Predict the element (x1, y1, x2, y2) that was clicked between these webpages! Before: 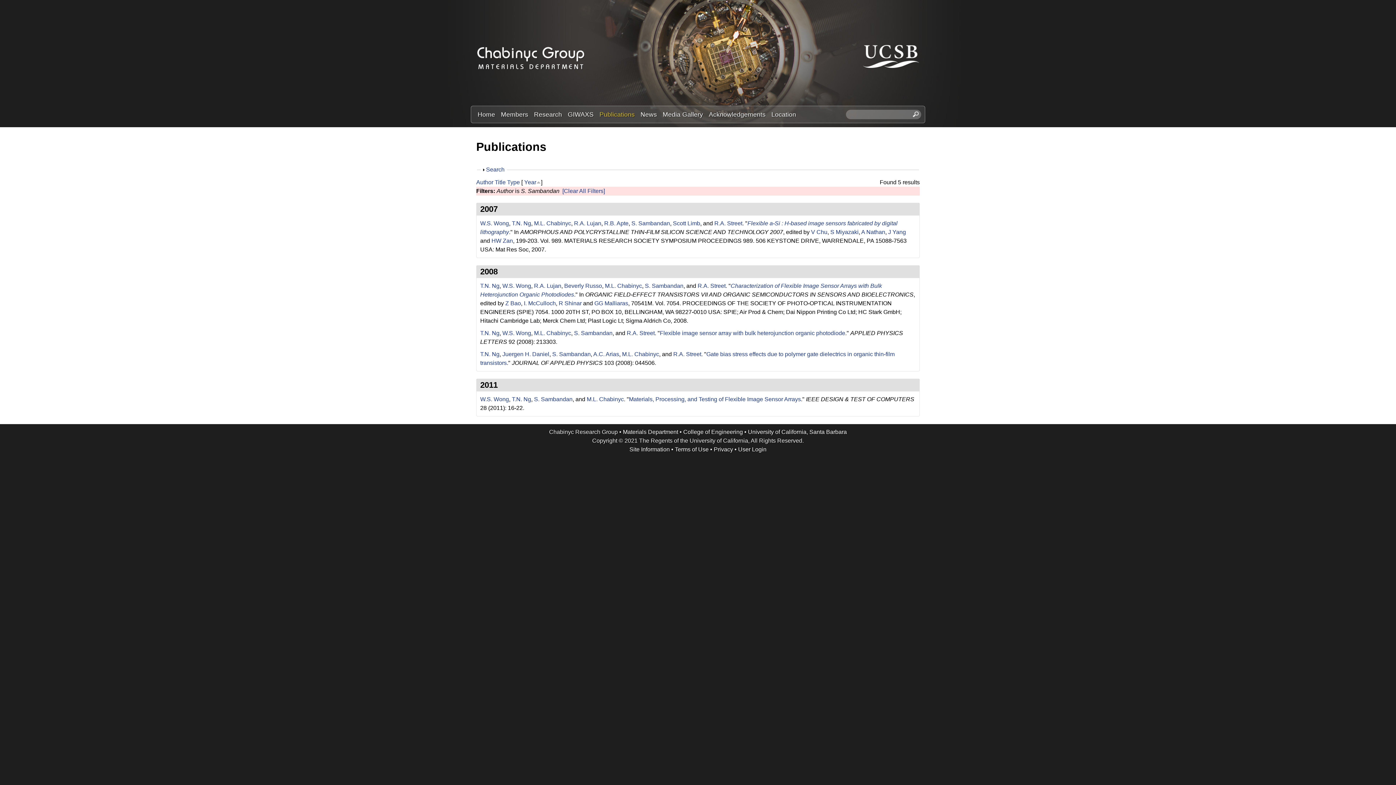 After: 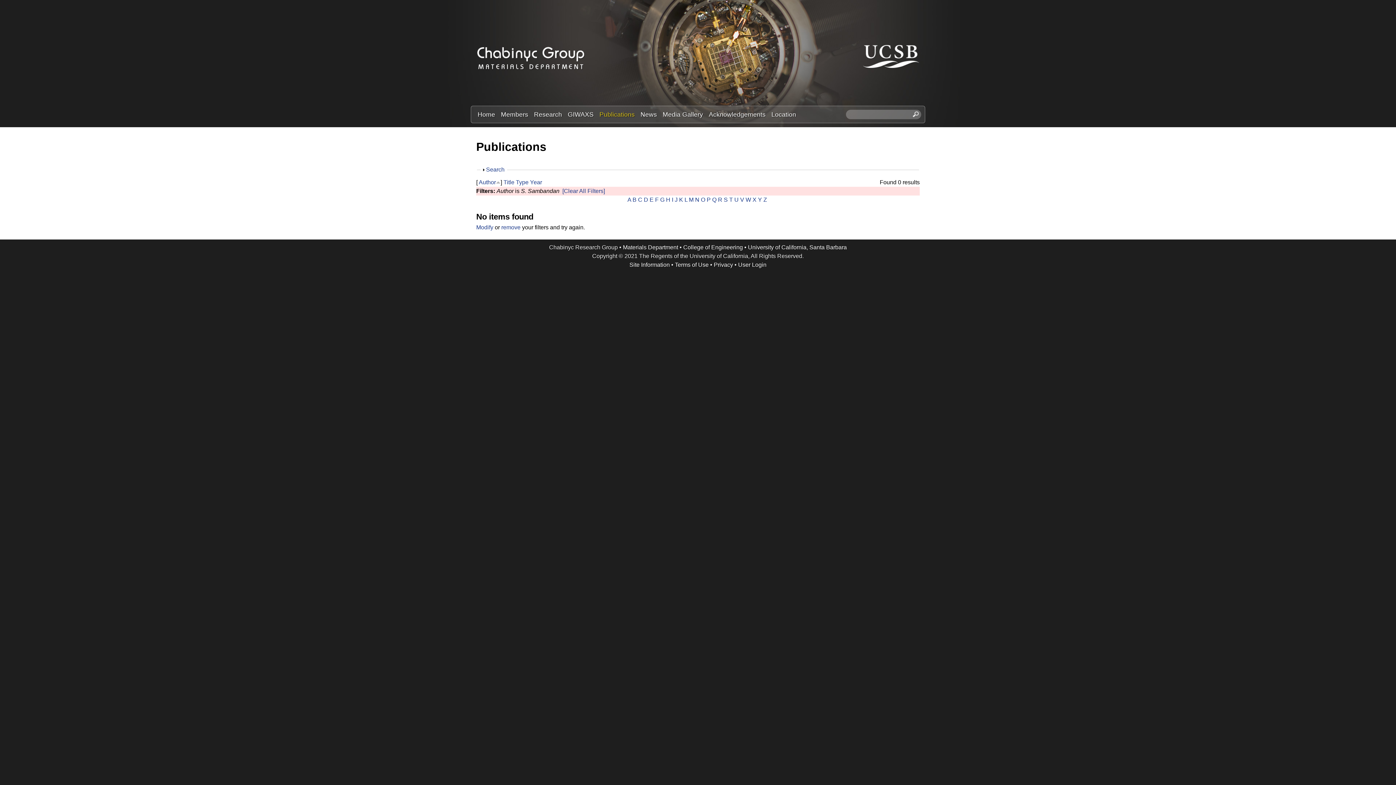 Action: bbox: (476, 179, 493, 185) label: Author